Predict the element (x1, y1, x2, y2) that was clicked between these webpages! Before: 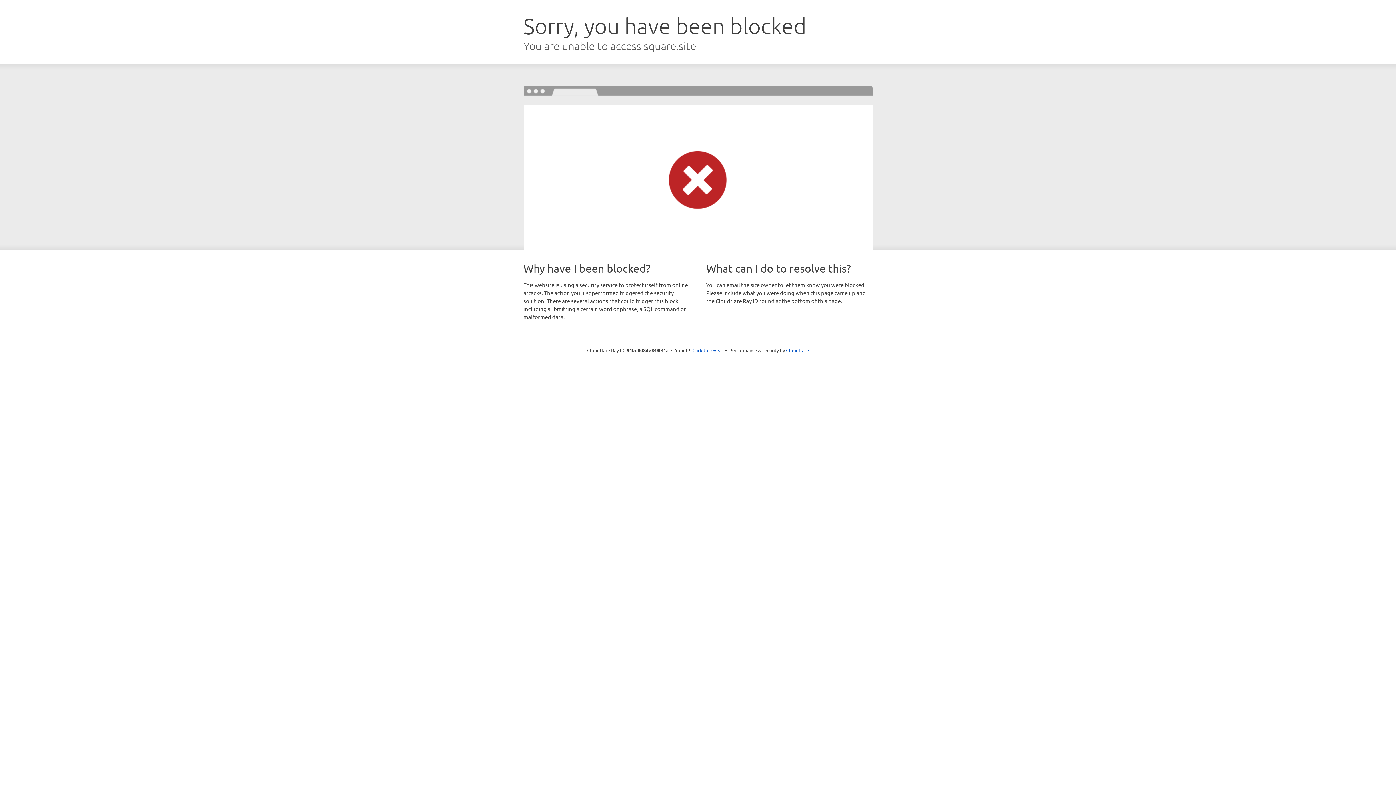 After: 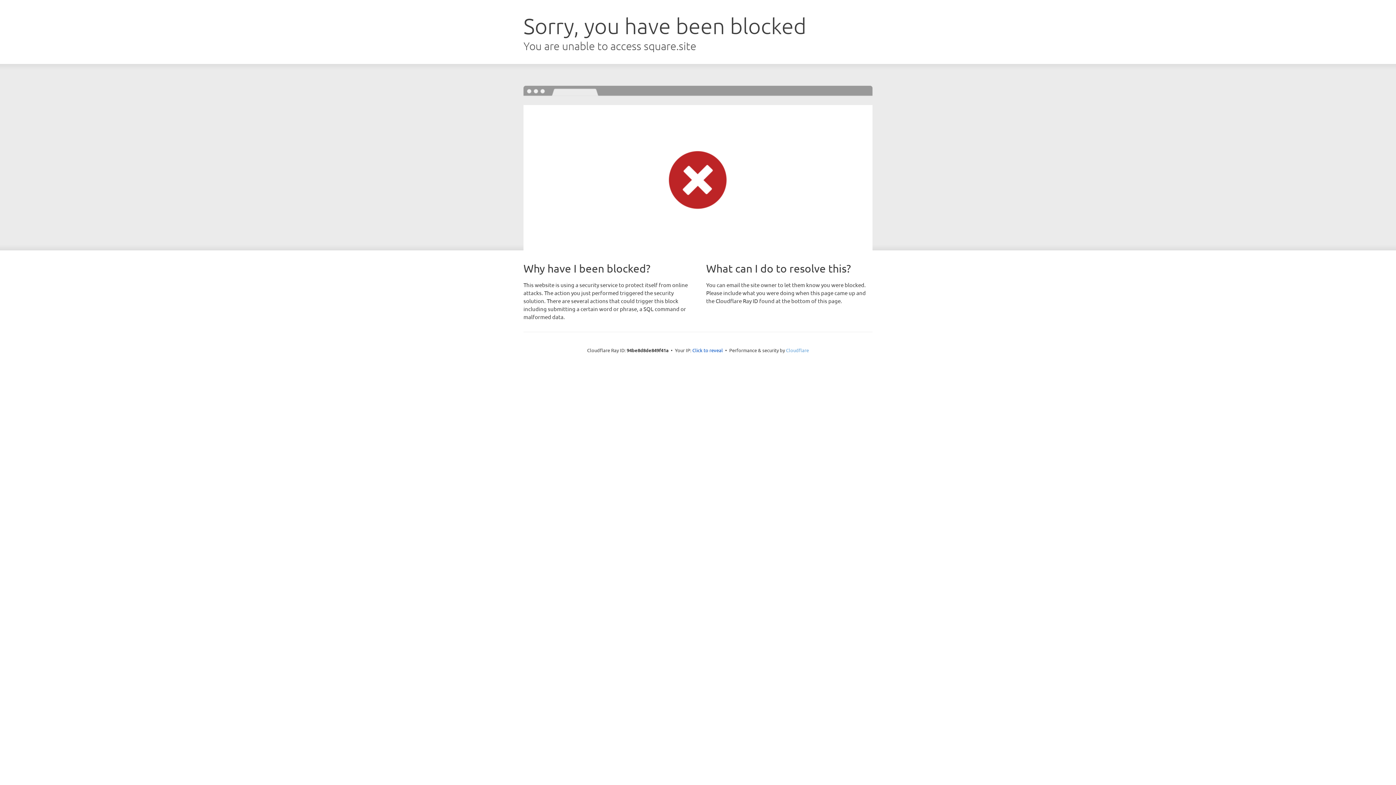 Action: bbox: (786, 347, 809, 353) label: Cloudflare